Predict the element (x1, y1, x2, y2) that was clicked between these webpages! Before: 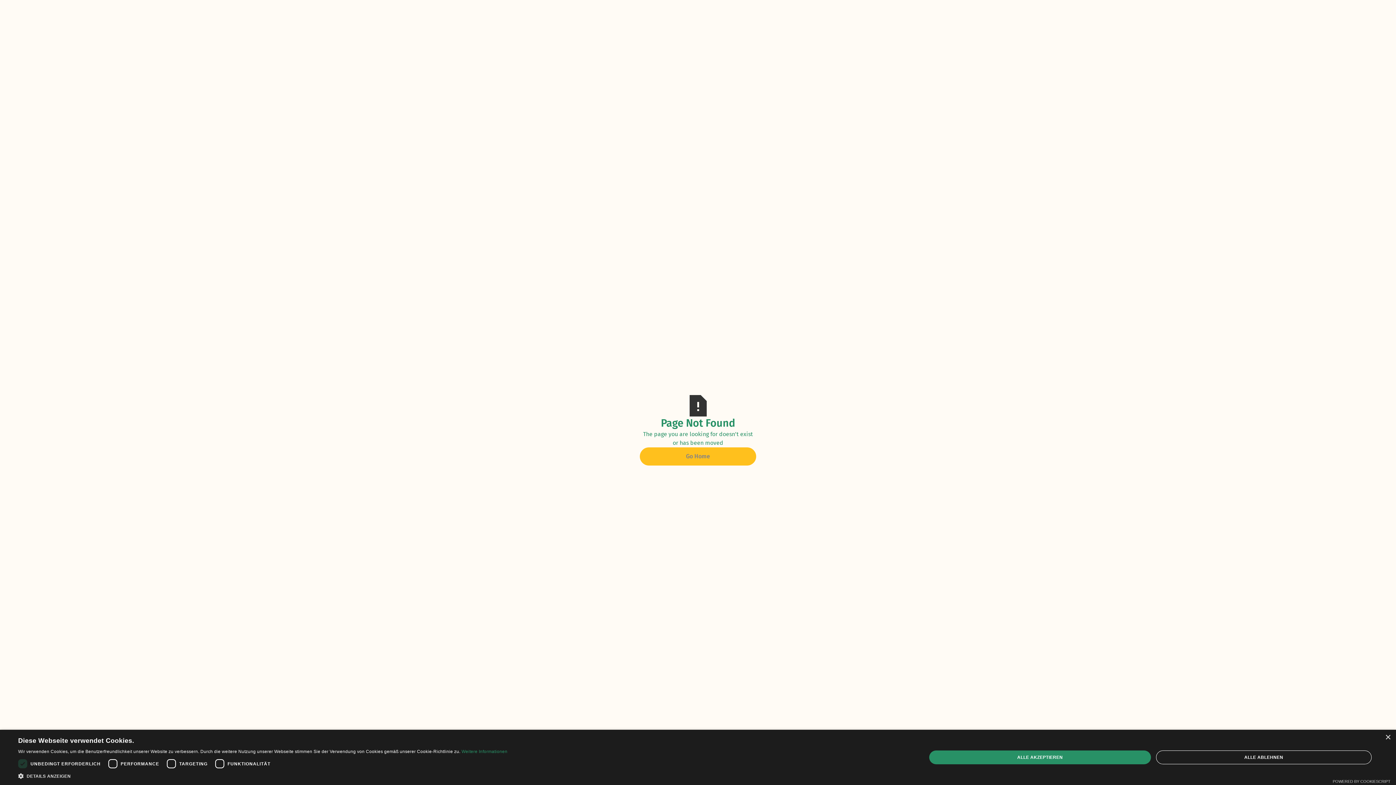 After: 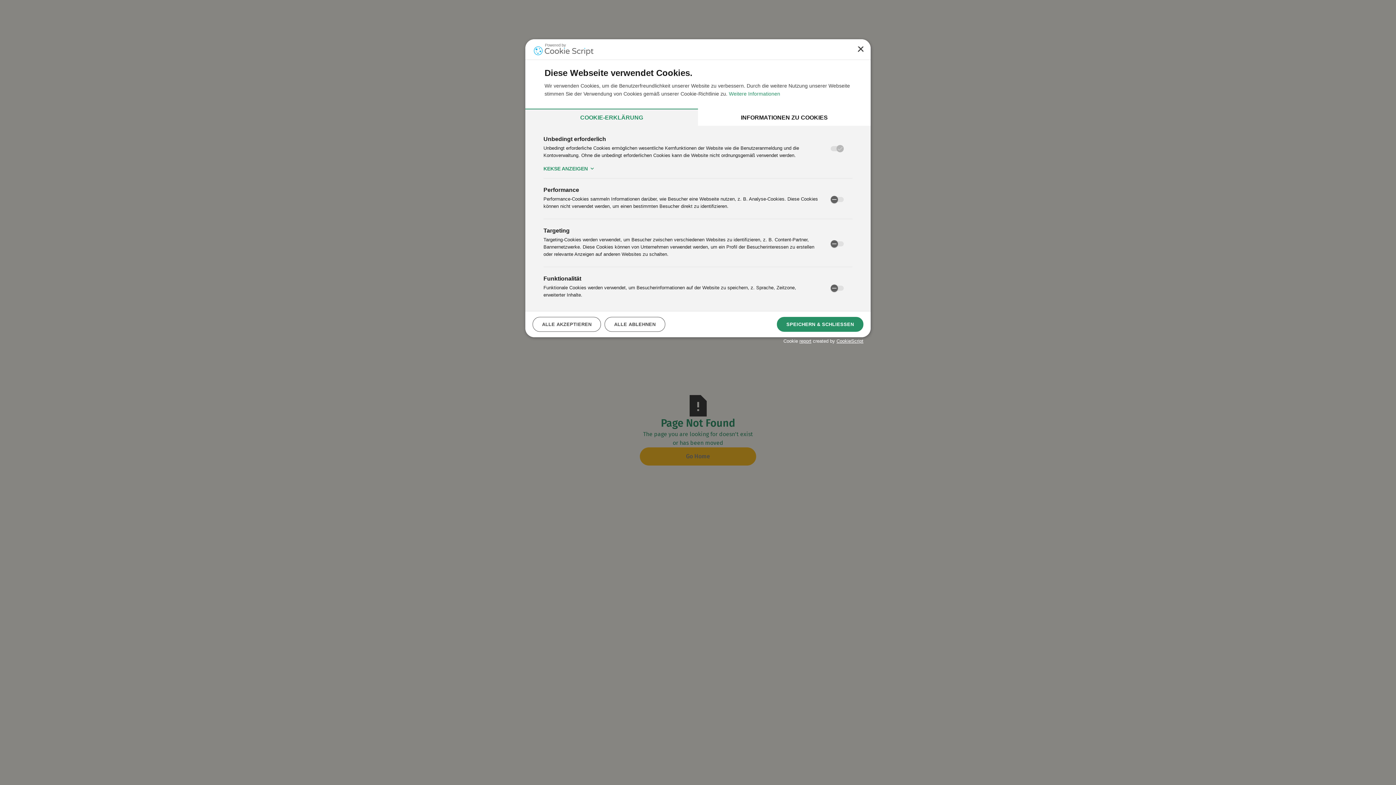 Action: bbox: (18, 772, 507, 780) label:  DETAILS ANZEIGEN